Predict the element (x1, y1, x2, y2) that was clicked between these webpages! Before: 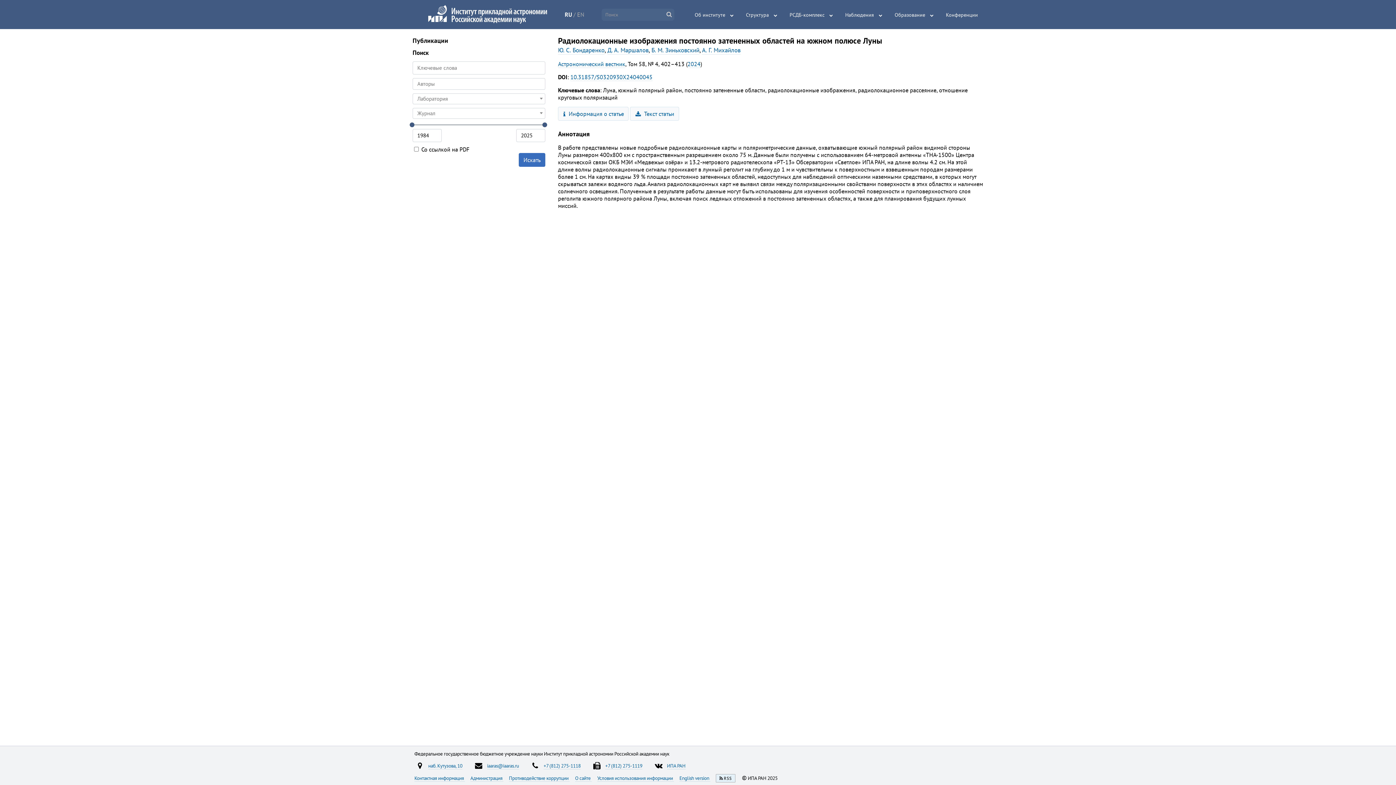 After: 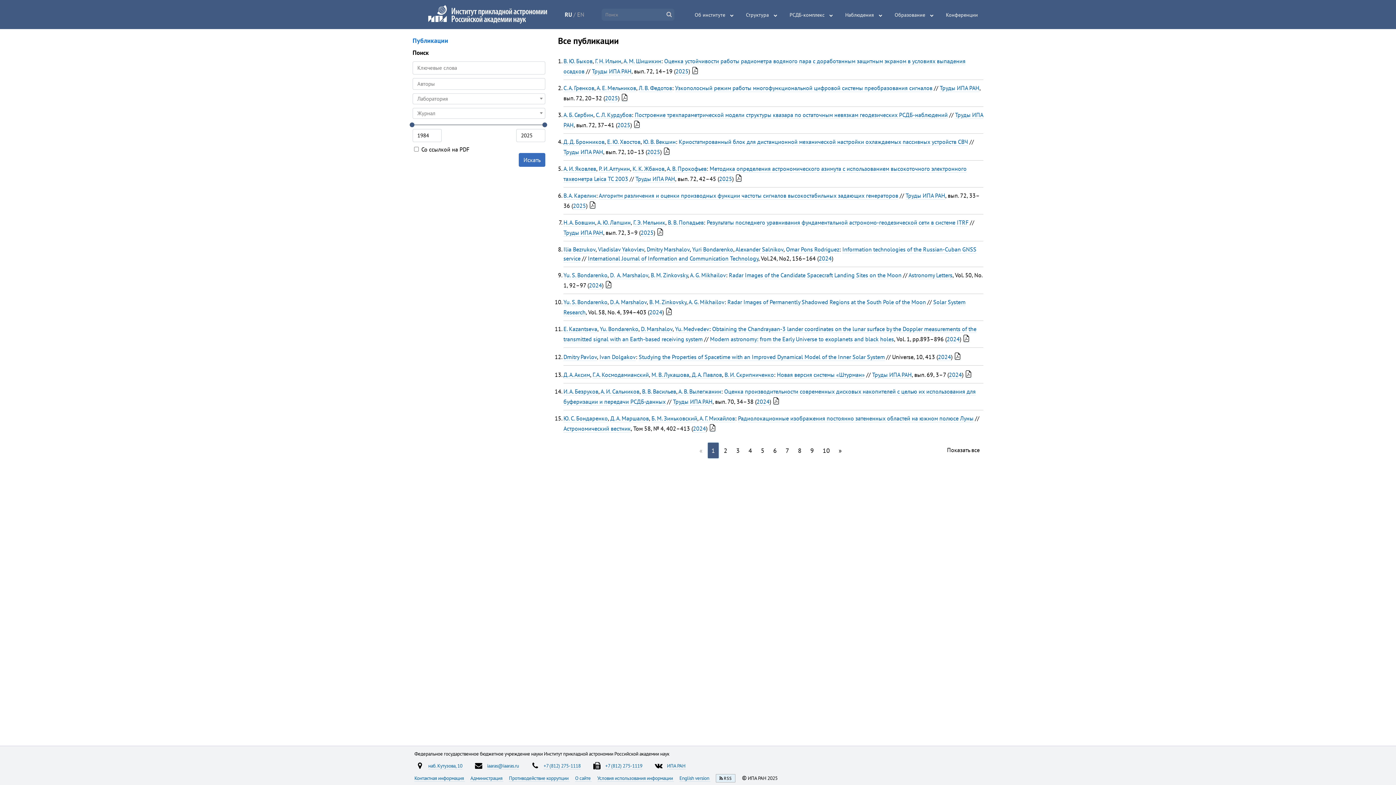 Action: label: Публикации bbox: (412, 36, 545, 44)